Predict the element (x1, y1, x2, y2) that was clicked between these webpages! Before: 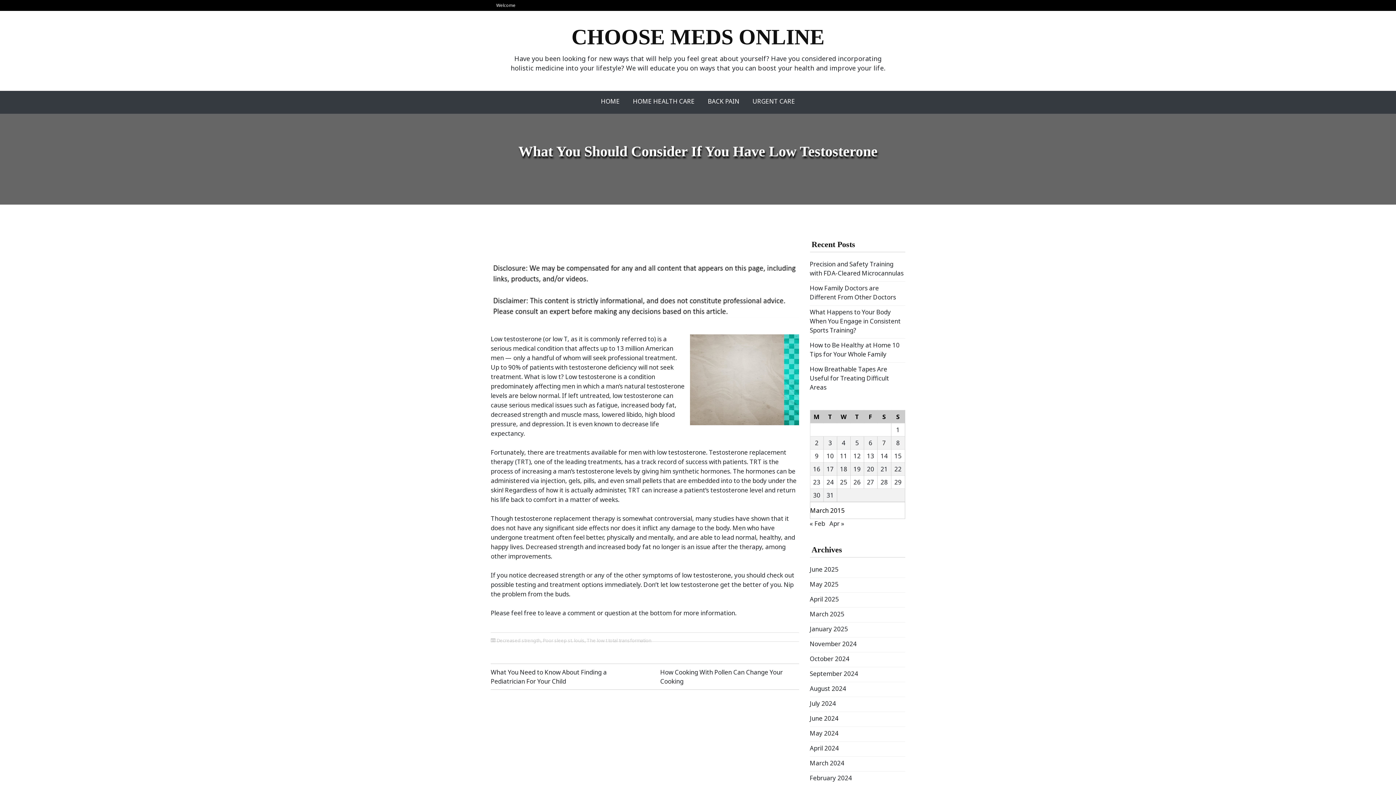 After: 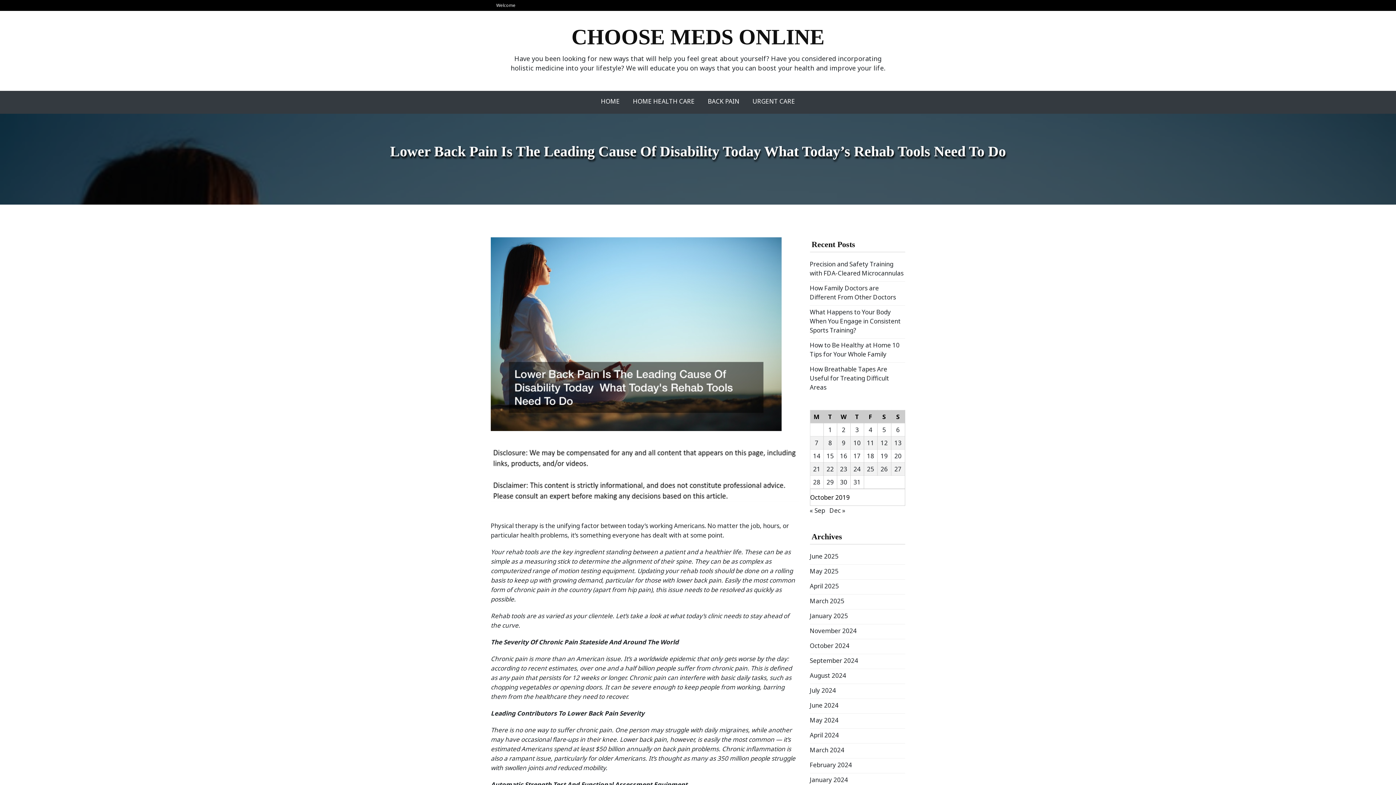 Action: label: BACK PAIN bbox: (705, 93, 742, 108)